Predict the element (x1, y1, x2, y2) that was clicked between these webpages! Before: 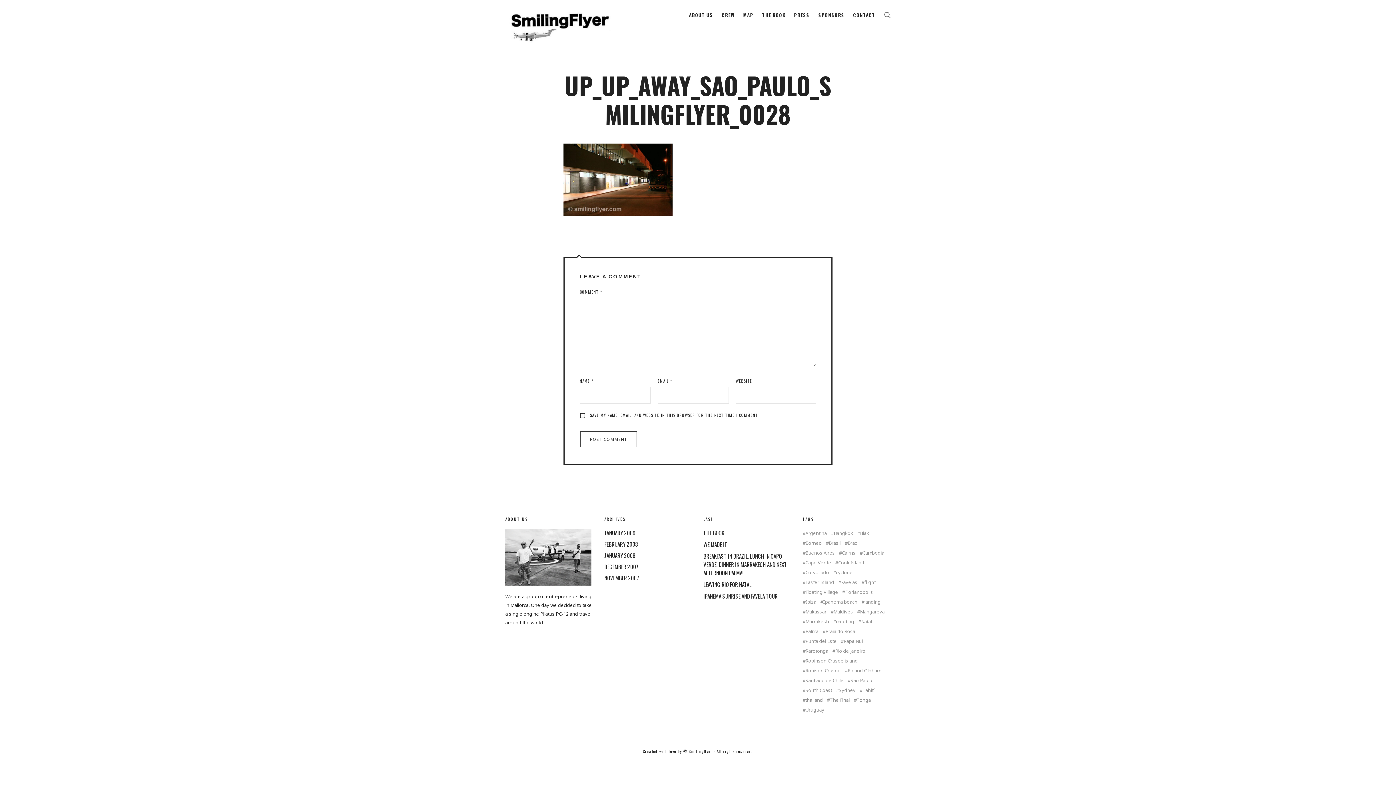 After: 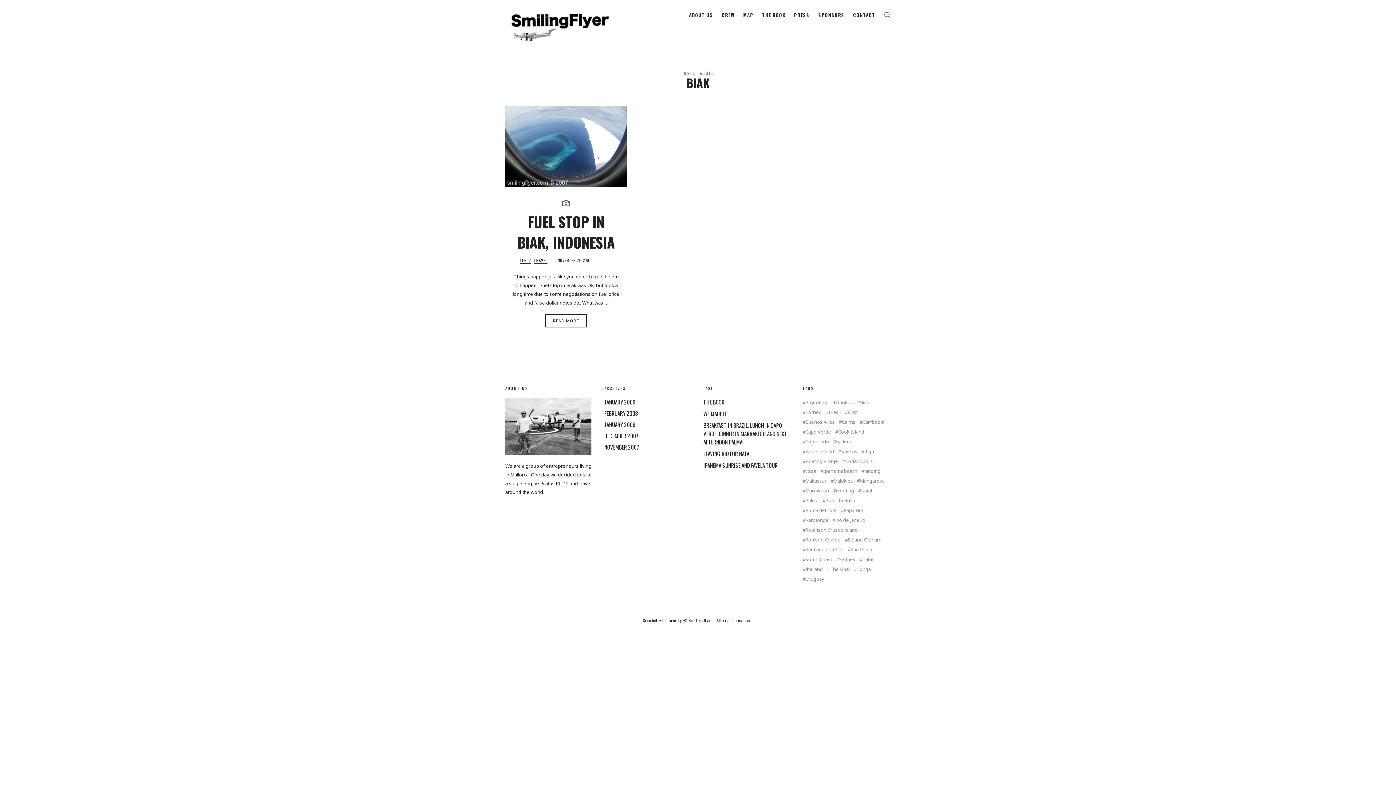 Action: bbox: (857, 531, 869, 536) label: Biak (1 item)